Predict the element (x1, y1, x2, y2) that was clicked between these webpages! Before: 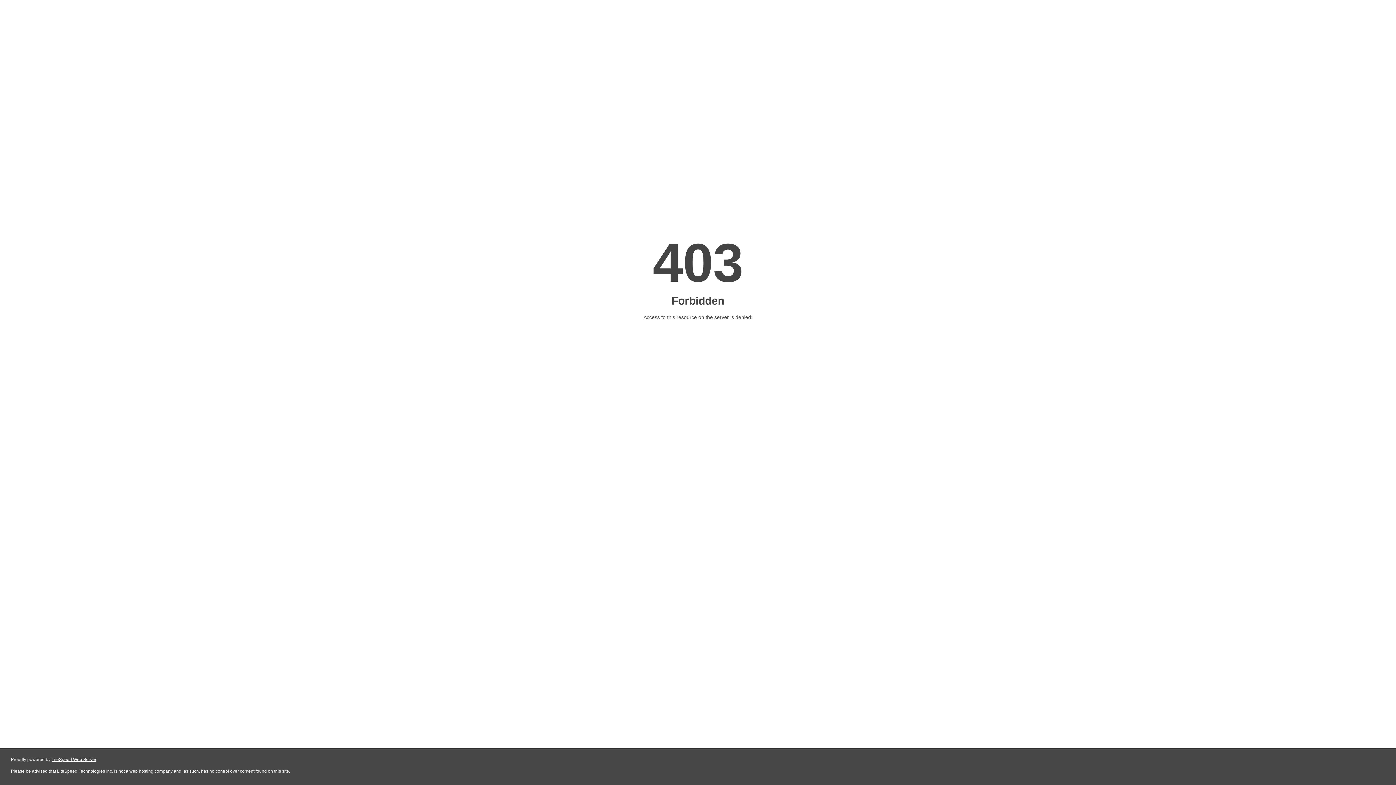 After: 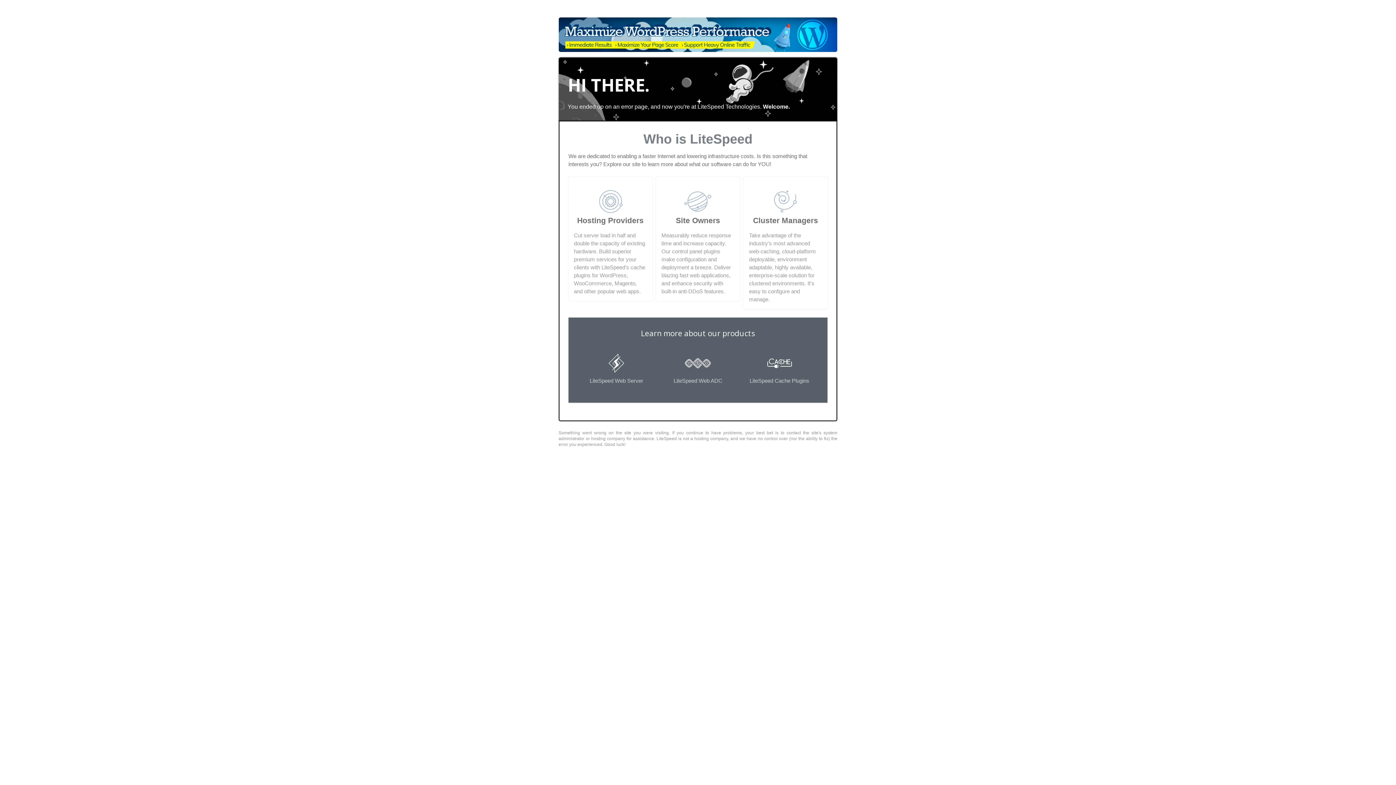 Action: label: LiteSpeed Web Server bbox: (51, 757, 96, 762)